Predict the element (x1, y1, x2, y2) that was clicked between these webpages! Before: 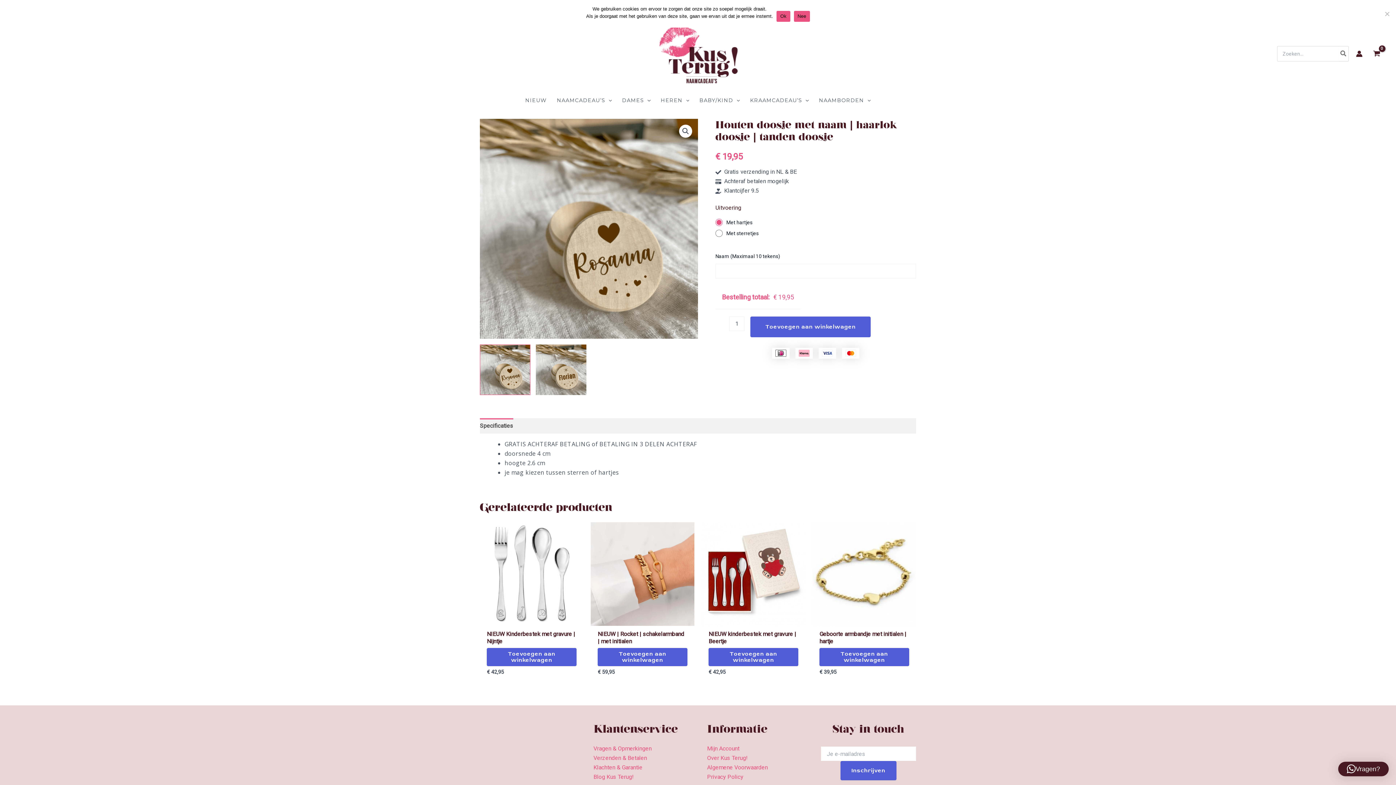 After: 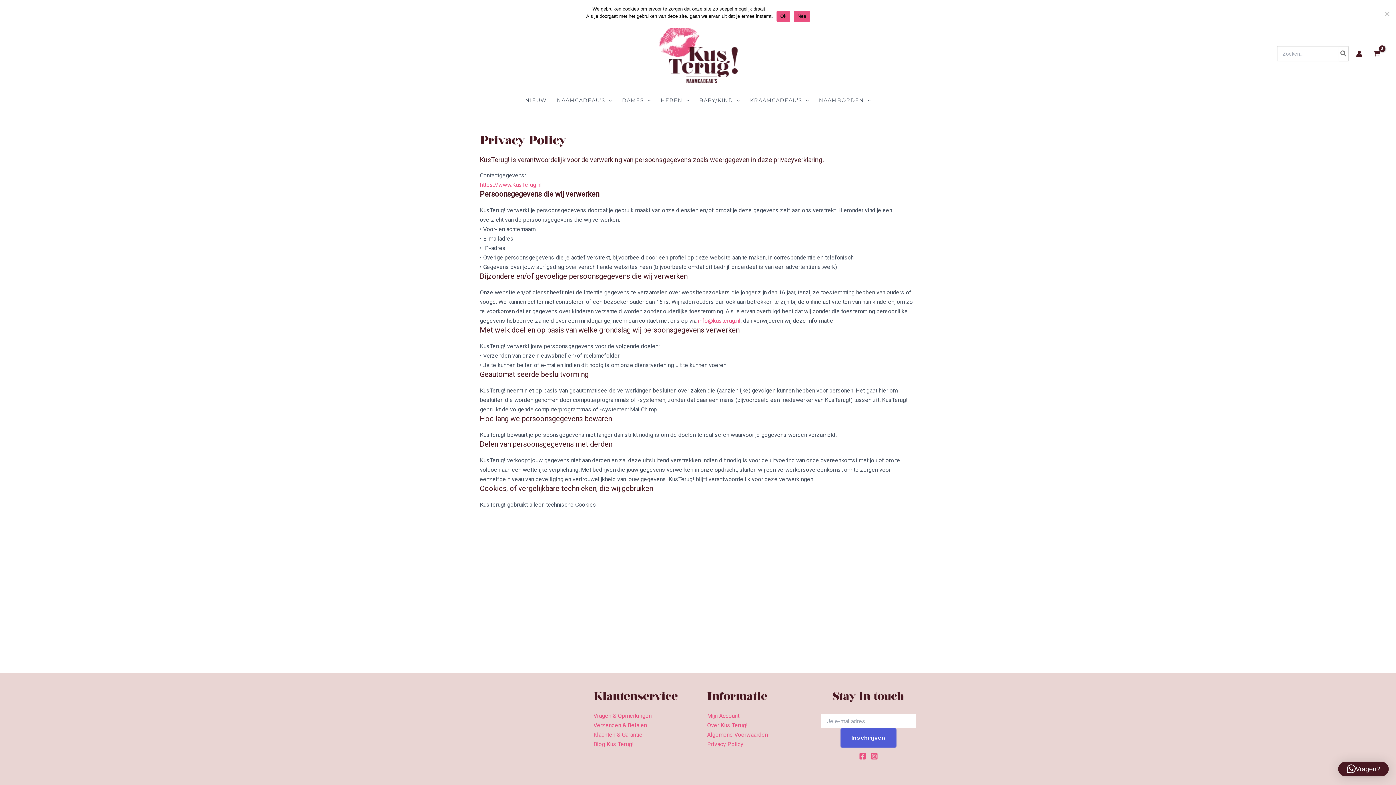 Action: label: Privacy Policy bbox: (707, 773, 743, 780)